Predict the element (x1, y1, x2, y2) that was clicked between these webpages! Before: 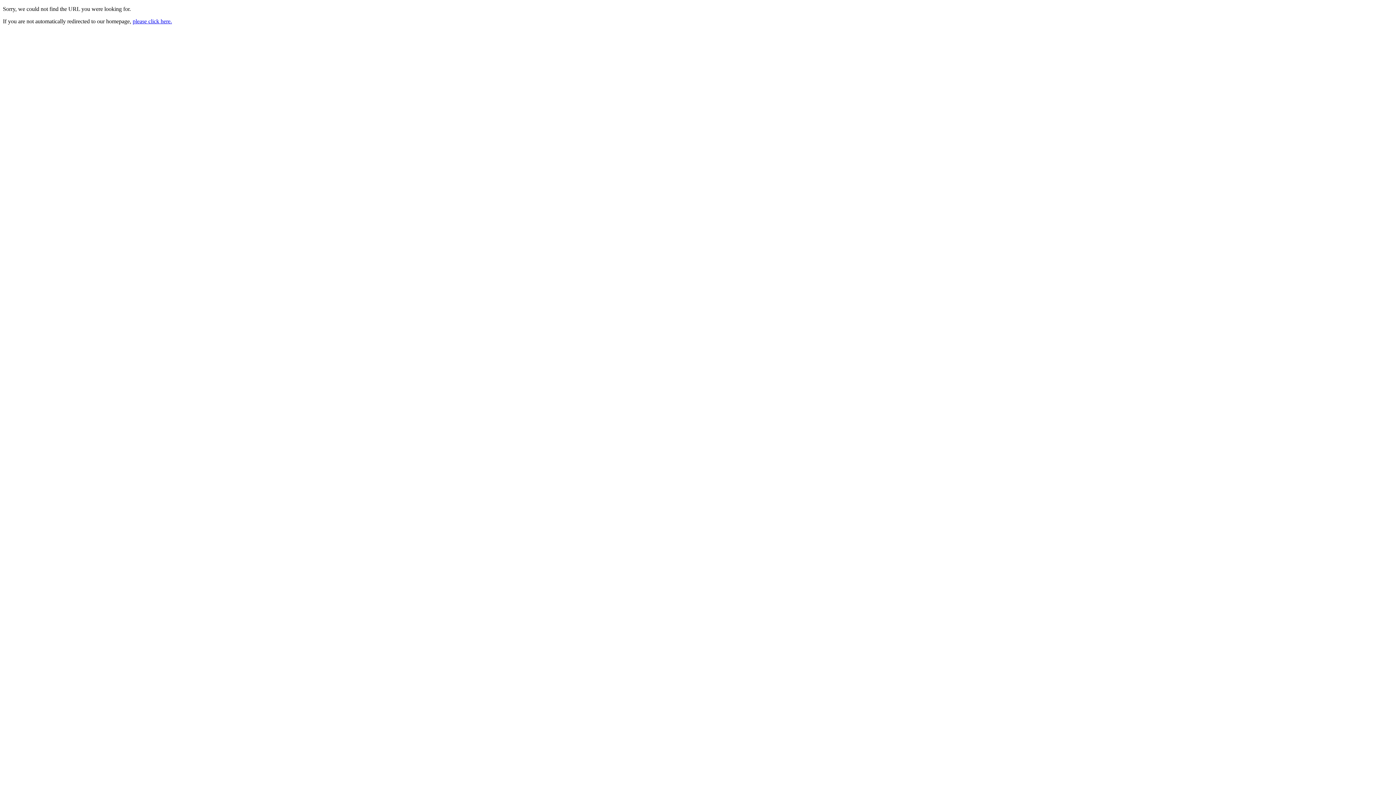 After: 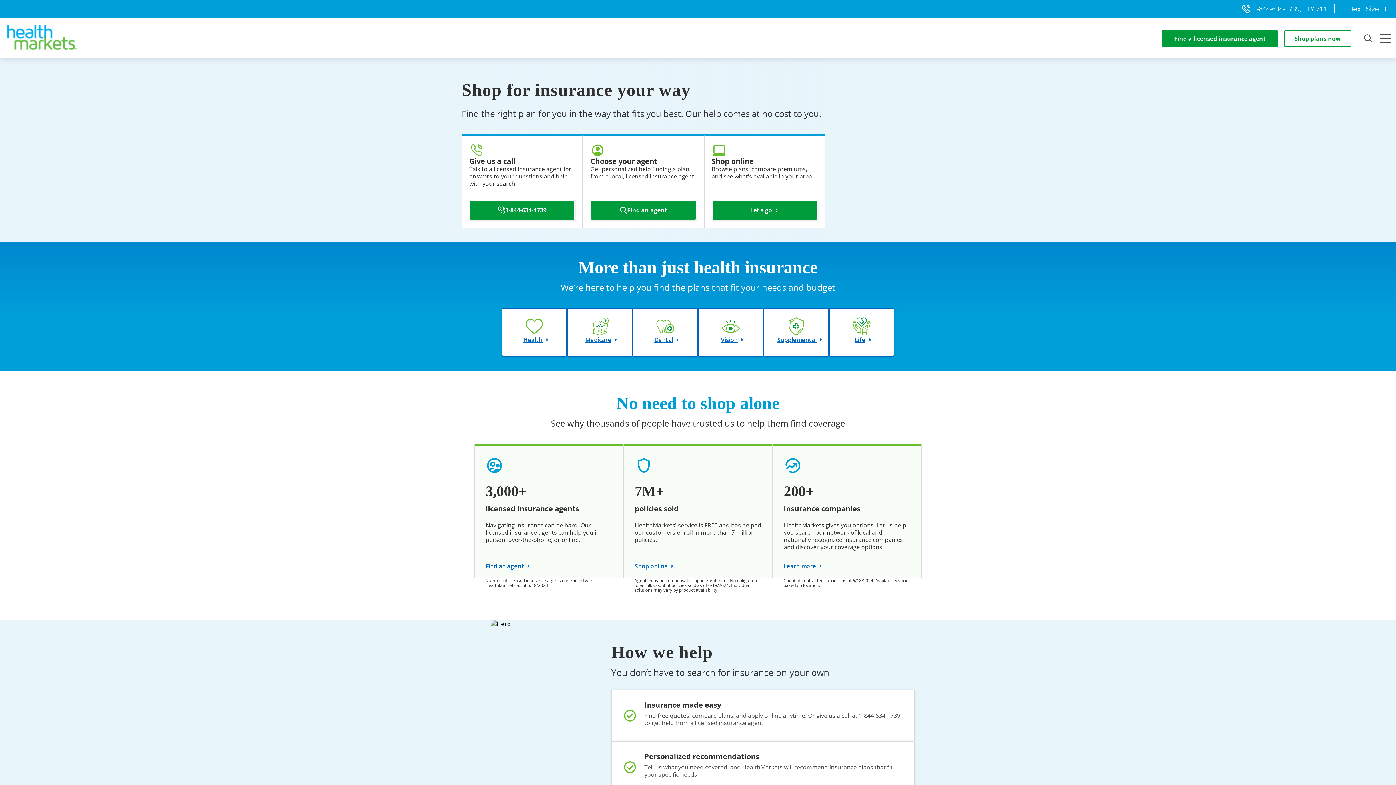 Action: bbox: (132, 18, 172, 24) label: please click here.